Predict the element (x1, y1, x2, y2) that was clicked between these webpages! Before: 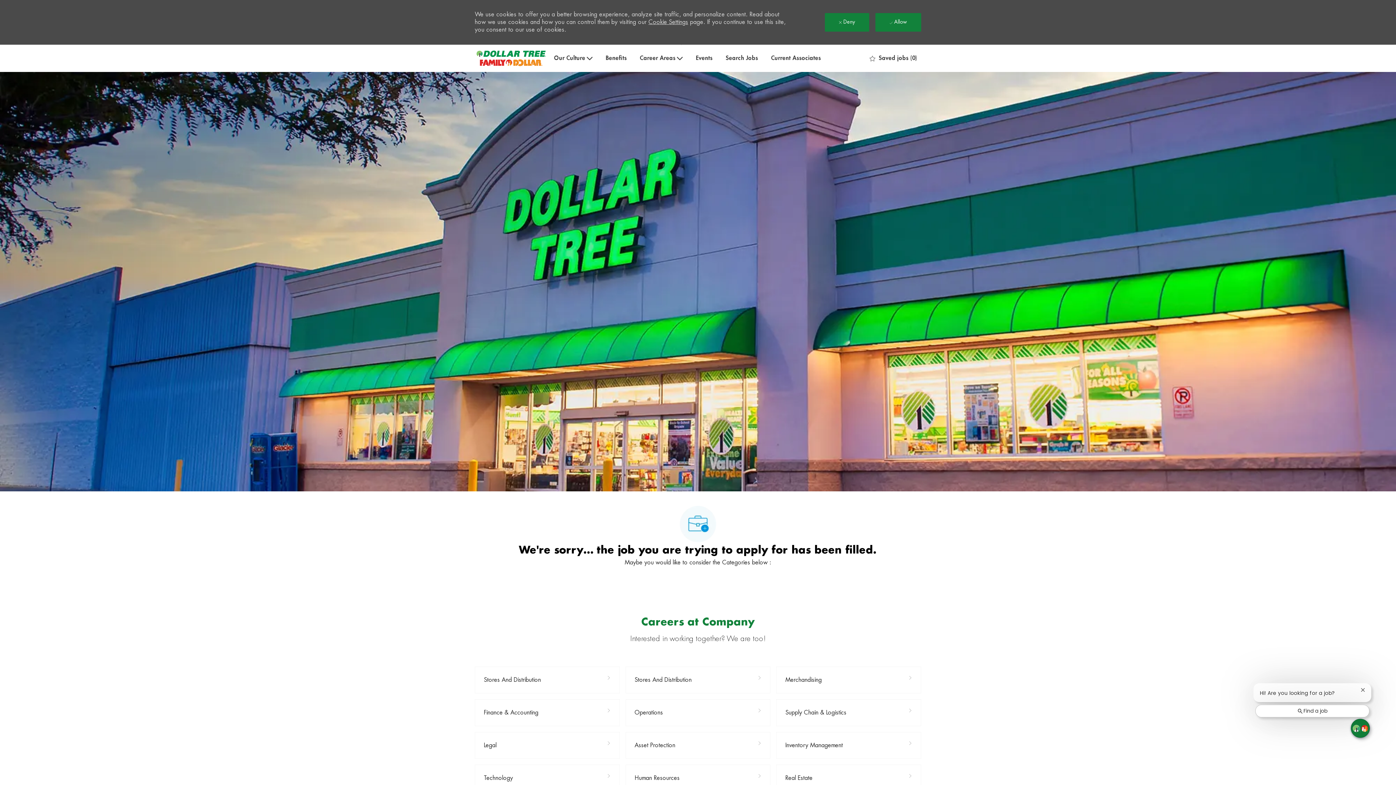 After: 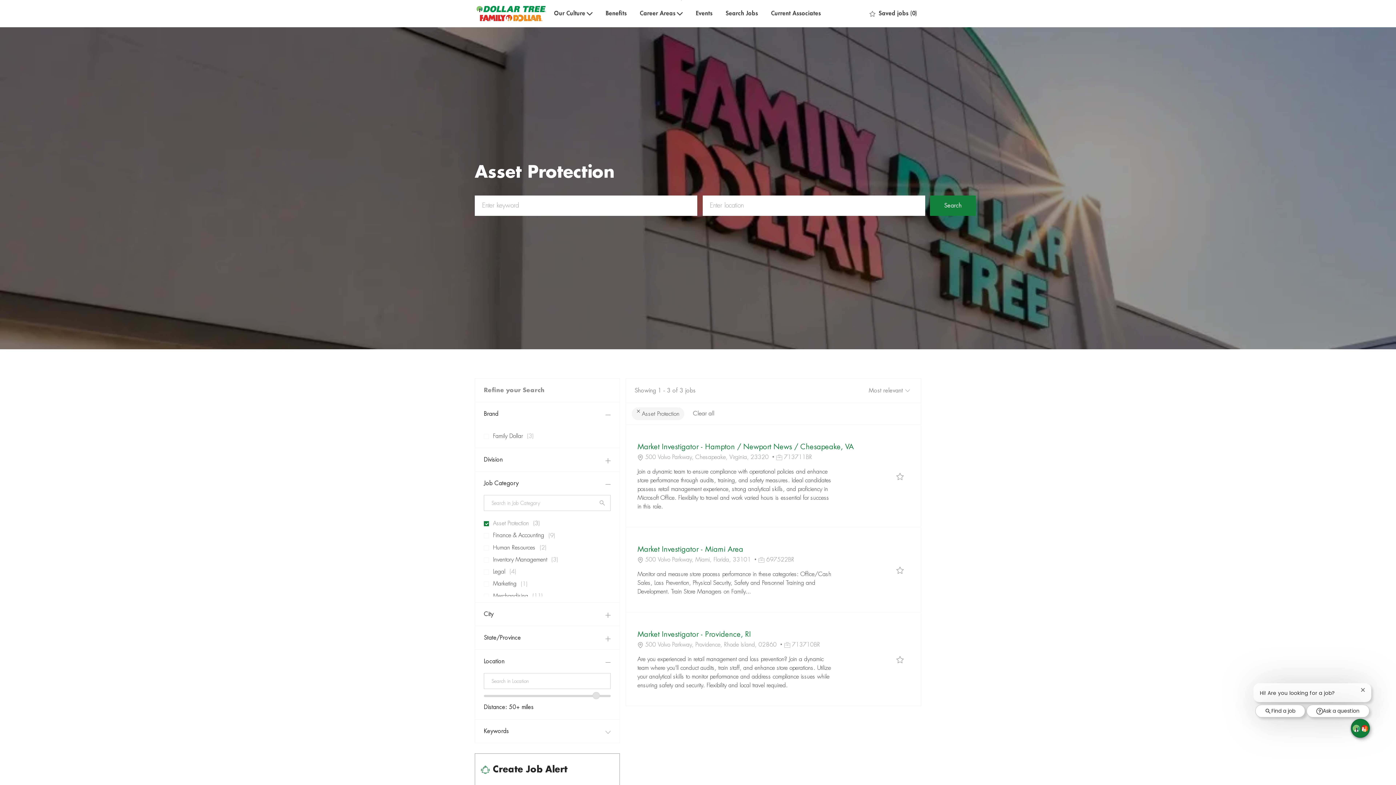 Action: label: Asset Protection 3 Jobs bbox: (625, 732, 732, 759)